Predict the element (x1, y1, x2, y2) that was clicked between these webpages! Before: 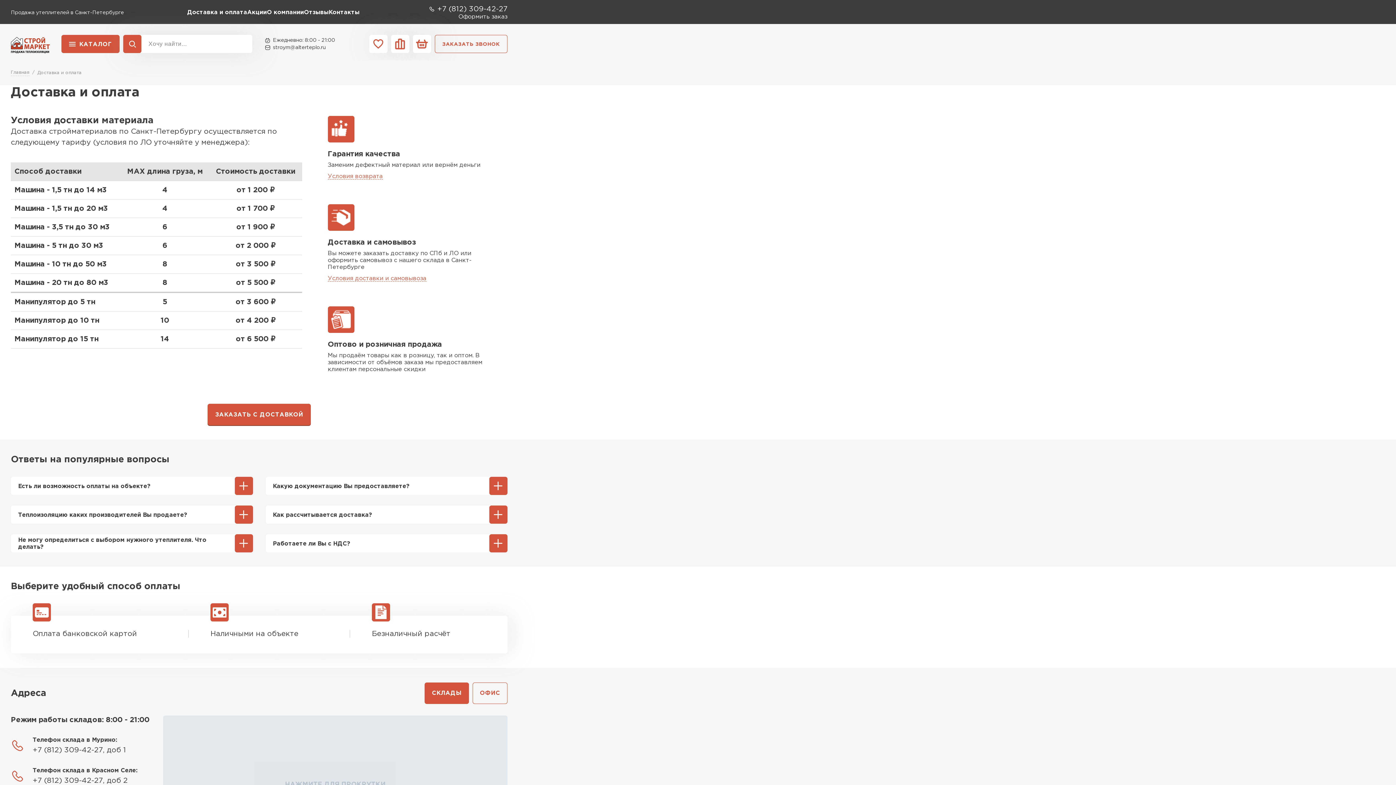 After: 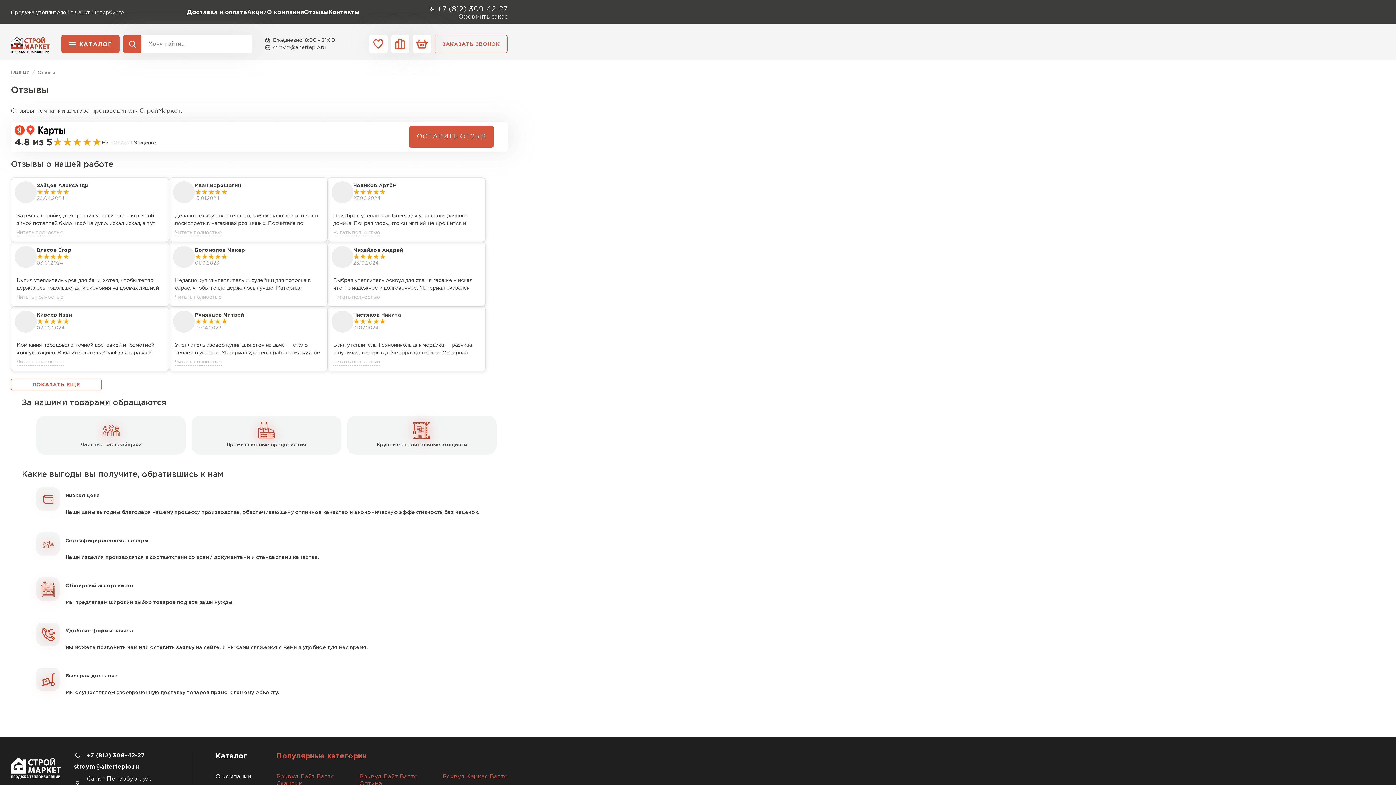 Action: bbox: (304, 9, 328, 15) label: Отзывы